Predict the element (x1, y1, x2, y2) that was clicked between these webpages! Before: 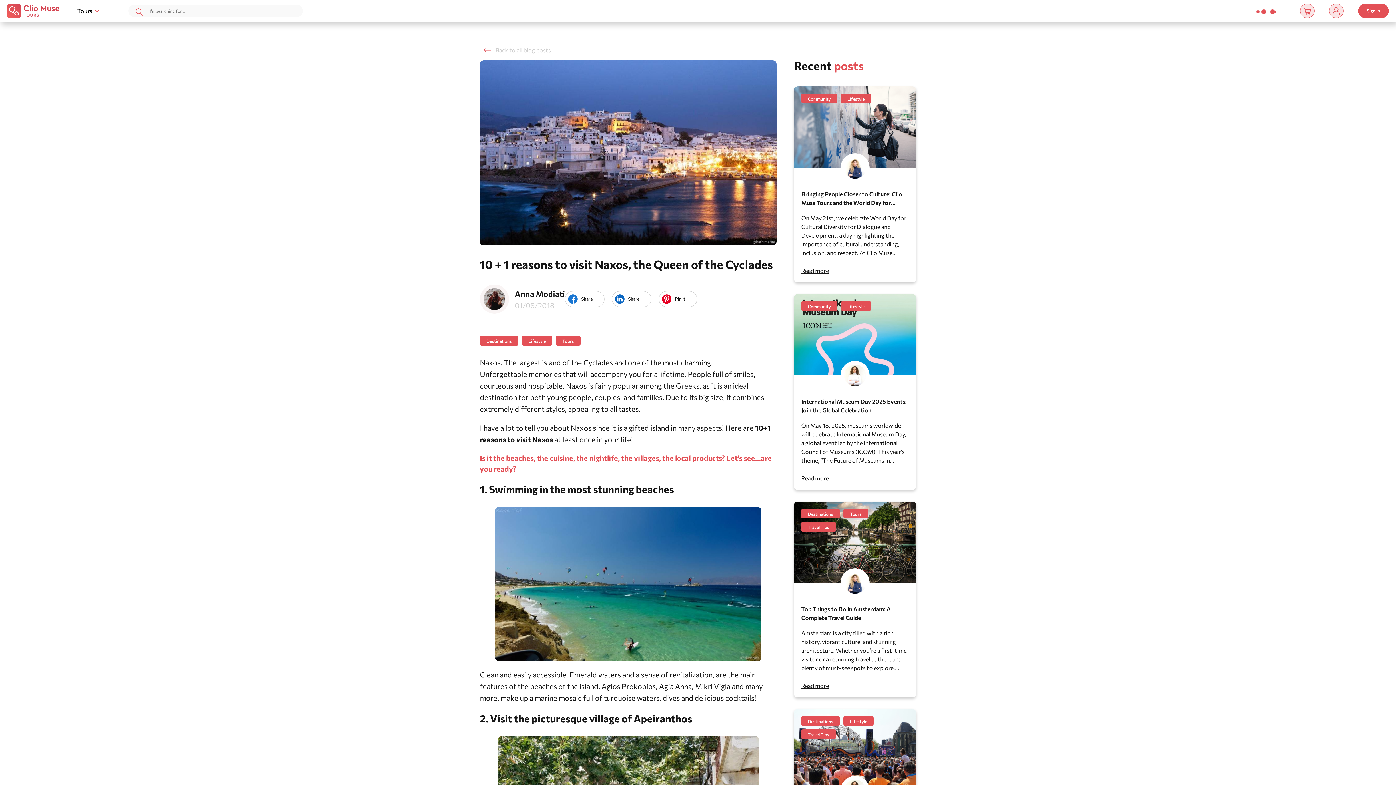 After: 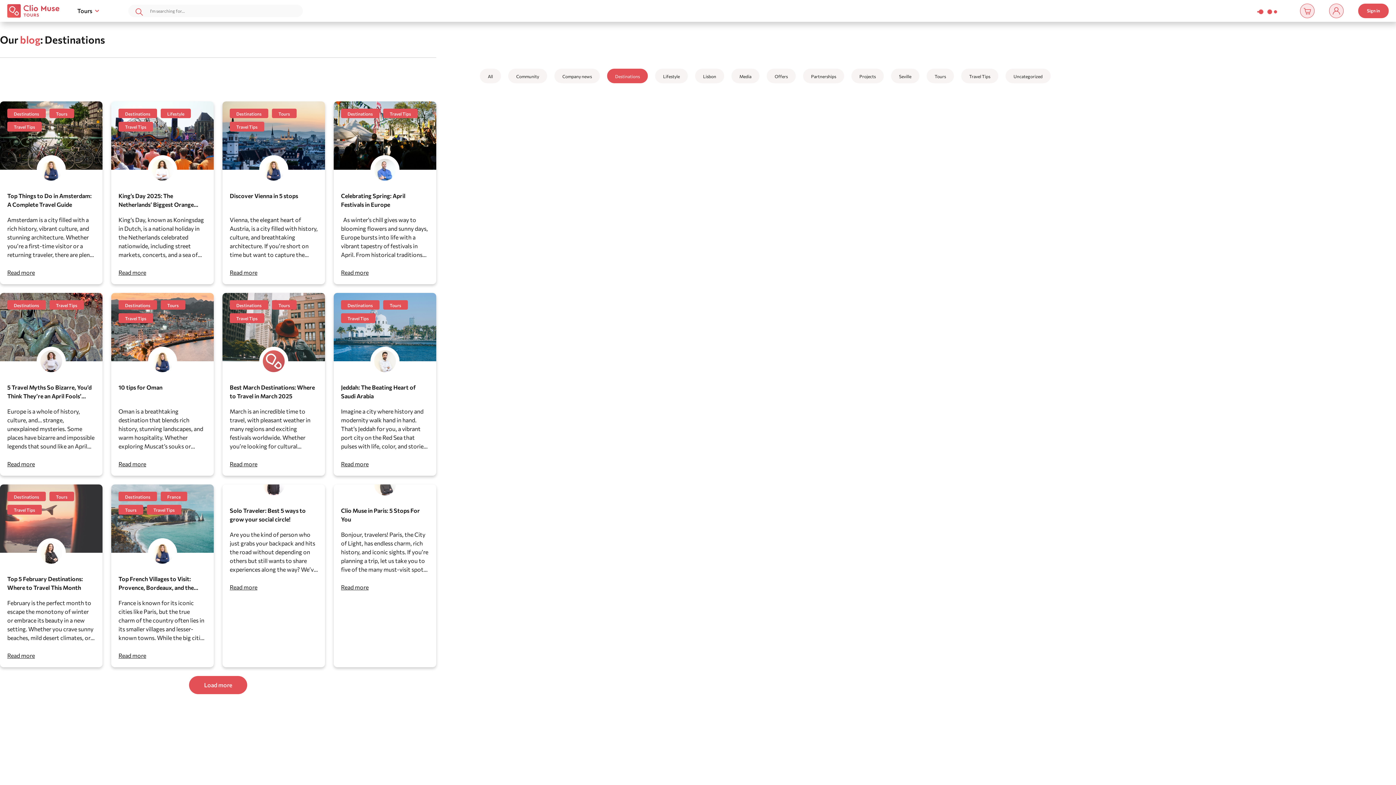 Action: label: Destinations bbox: (801, 509, 840, 518)